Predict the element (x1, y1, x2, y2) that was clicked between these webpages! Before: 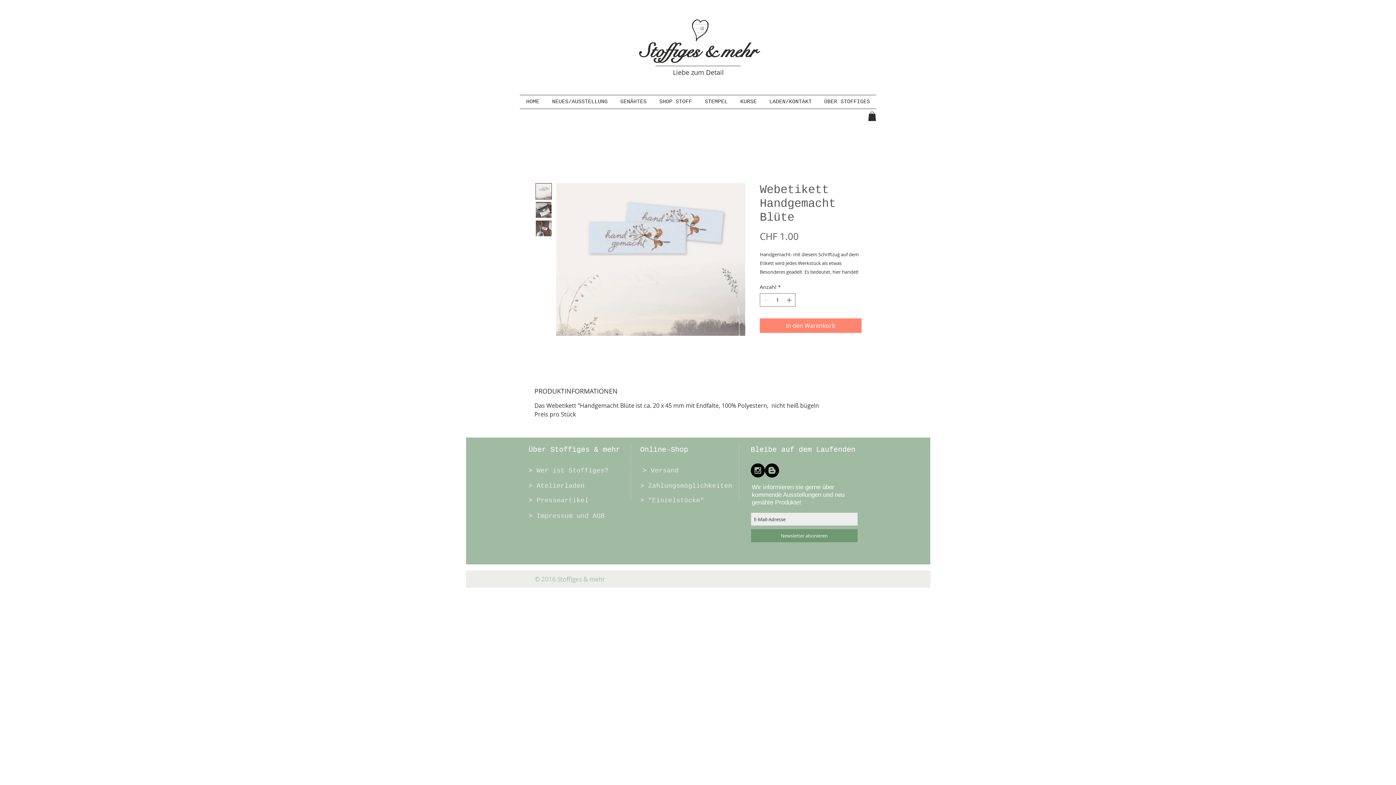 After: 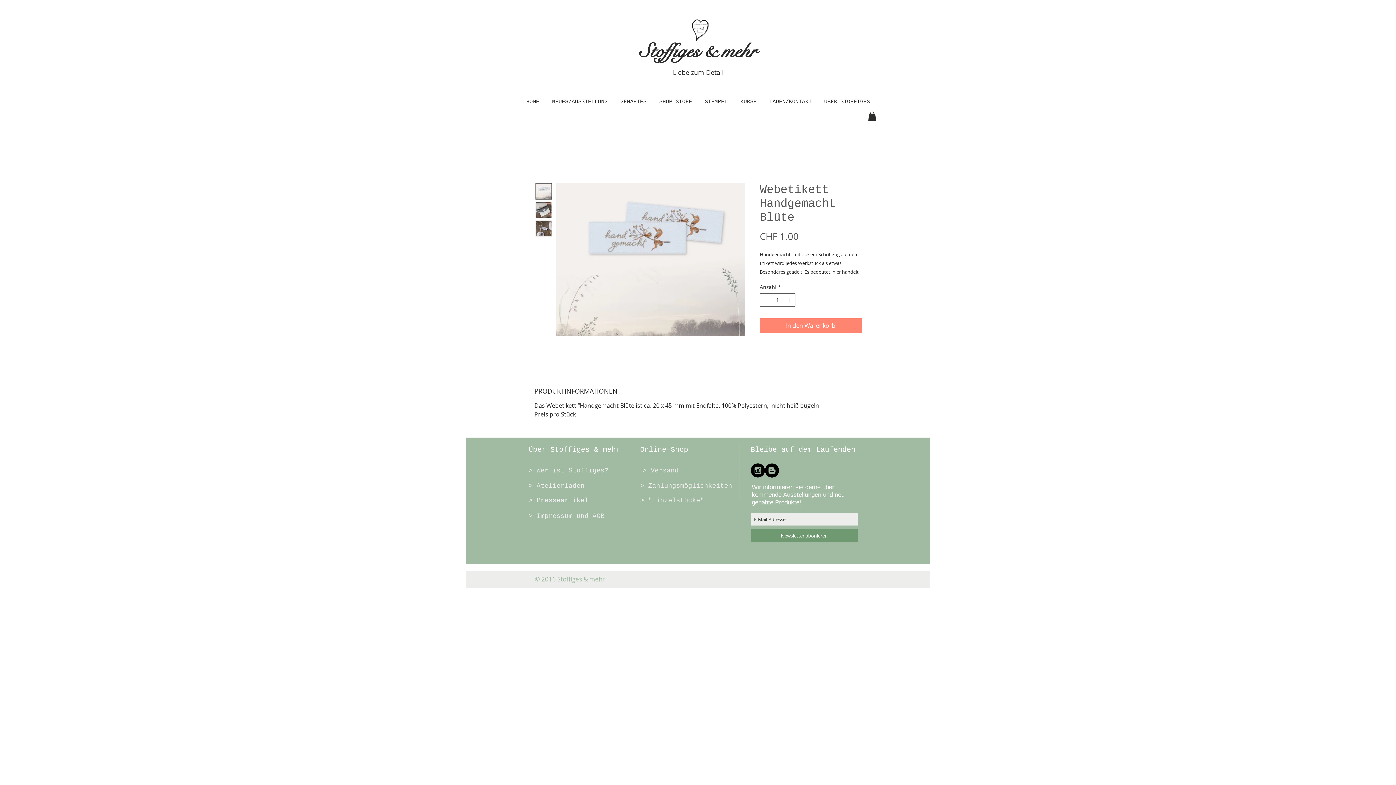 Action: bbox: (868, 111, 876, 121)